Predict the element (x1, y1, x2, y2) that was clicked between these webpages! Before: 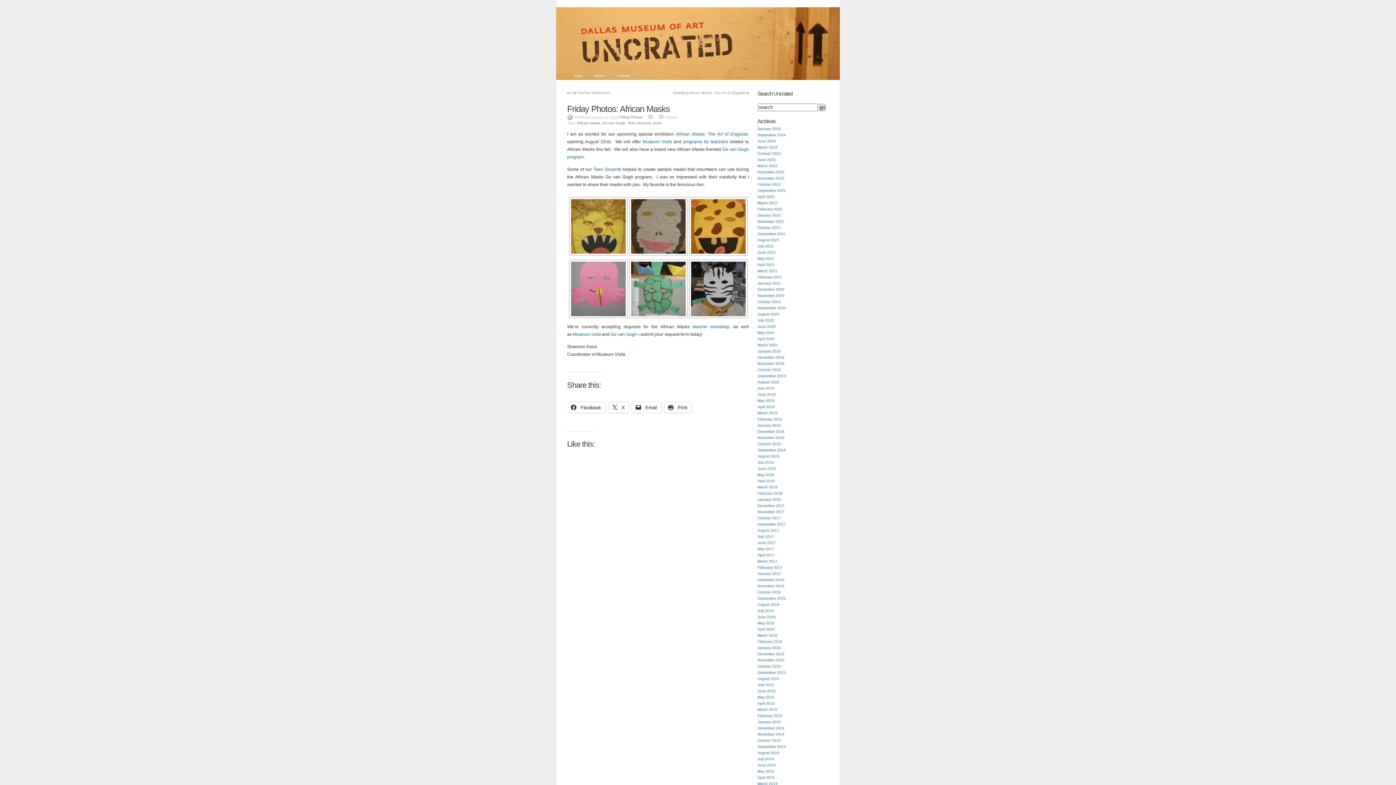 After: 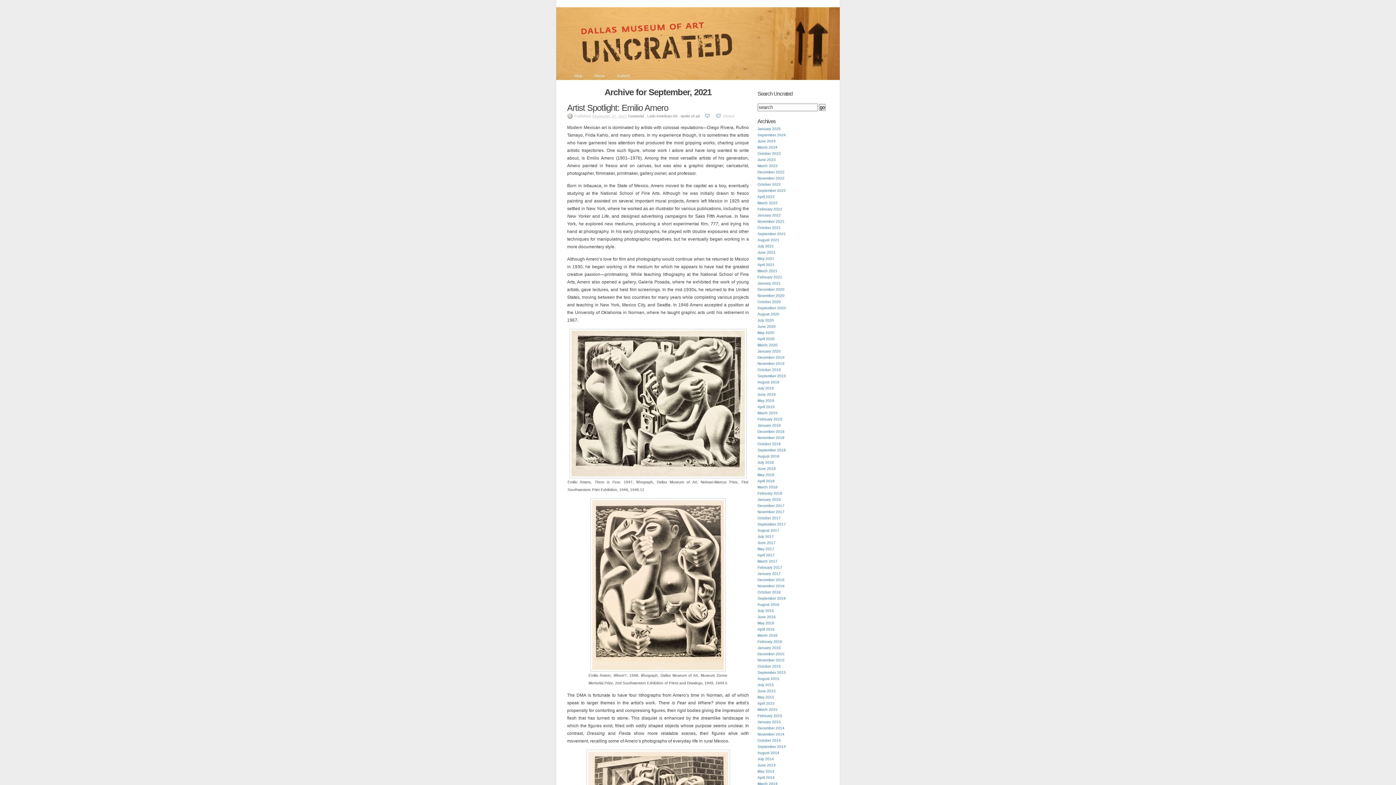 Action: bbox: (757, 232, 786, 236) label: September 2021